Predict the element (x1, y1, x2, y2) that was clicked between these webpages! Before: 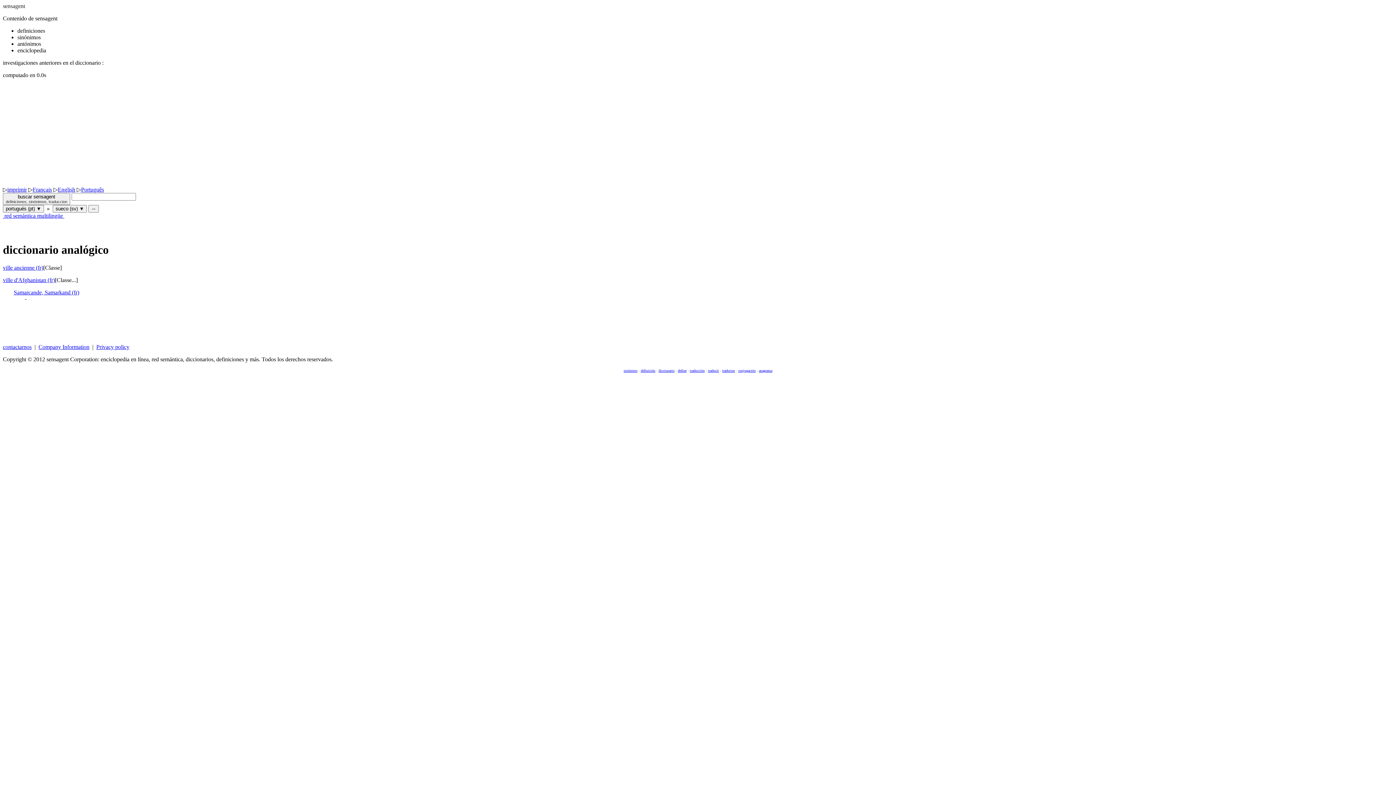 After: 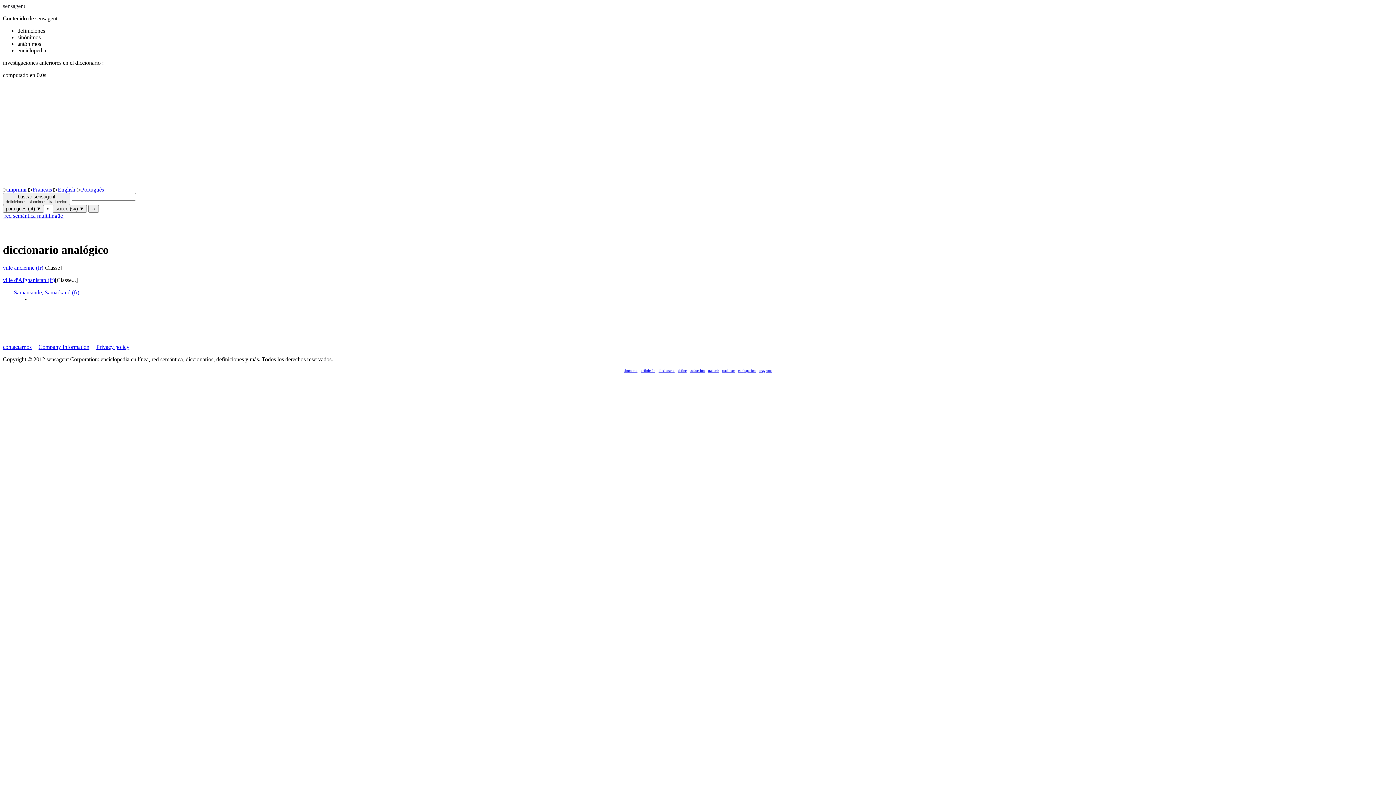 Action: bbox: (2, 15, 1393, 78) label: Contenido de sensagent

definiciones
sinónimos
antónimos
enciclopedia

investigaciones anteriores en el diccionario :

computado en 0.0s